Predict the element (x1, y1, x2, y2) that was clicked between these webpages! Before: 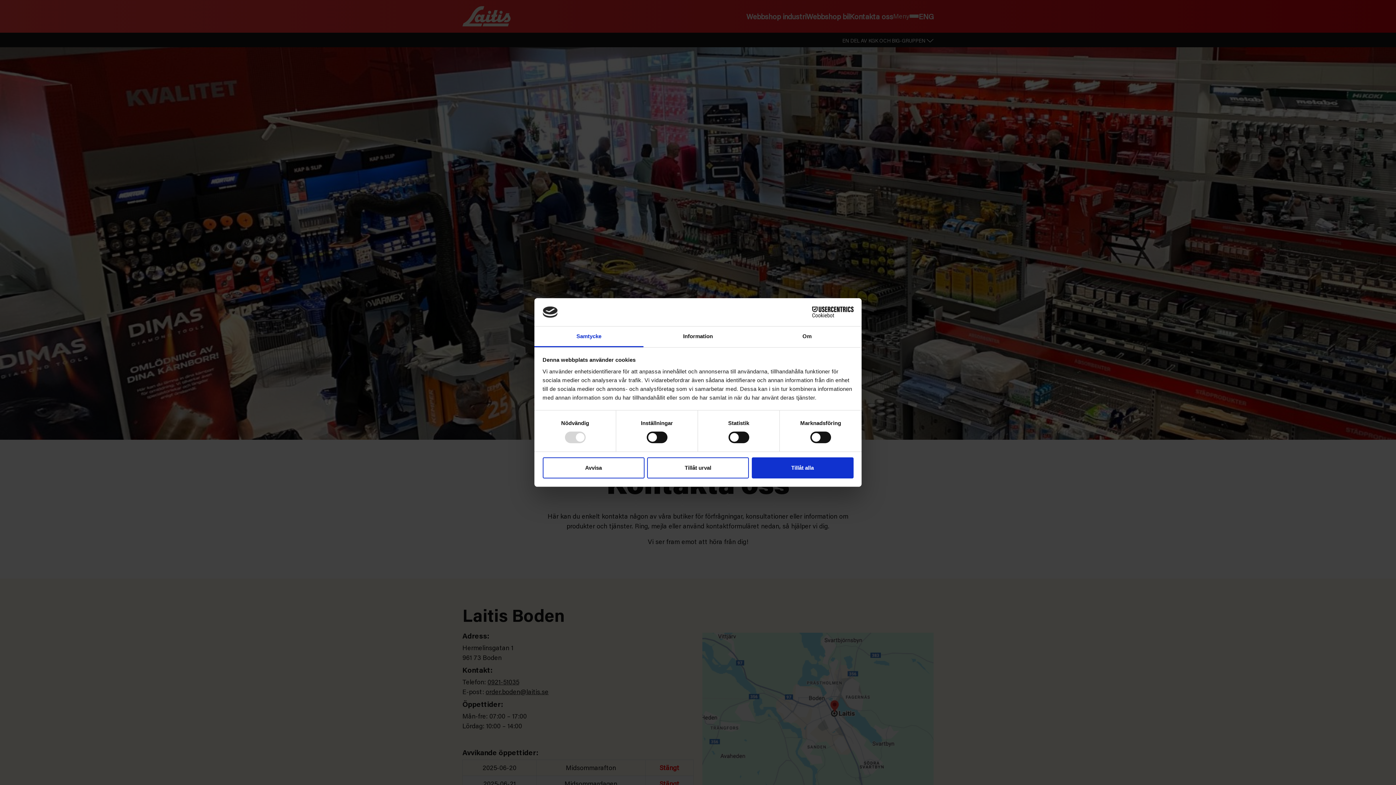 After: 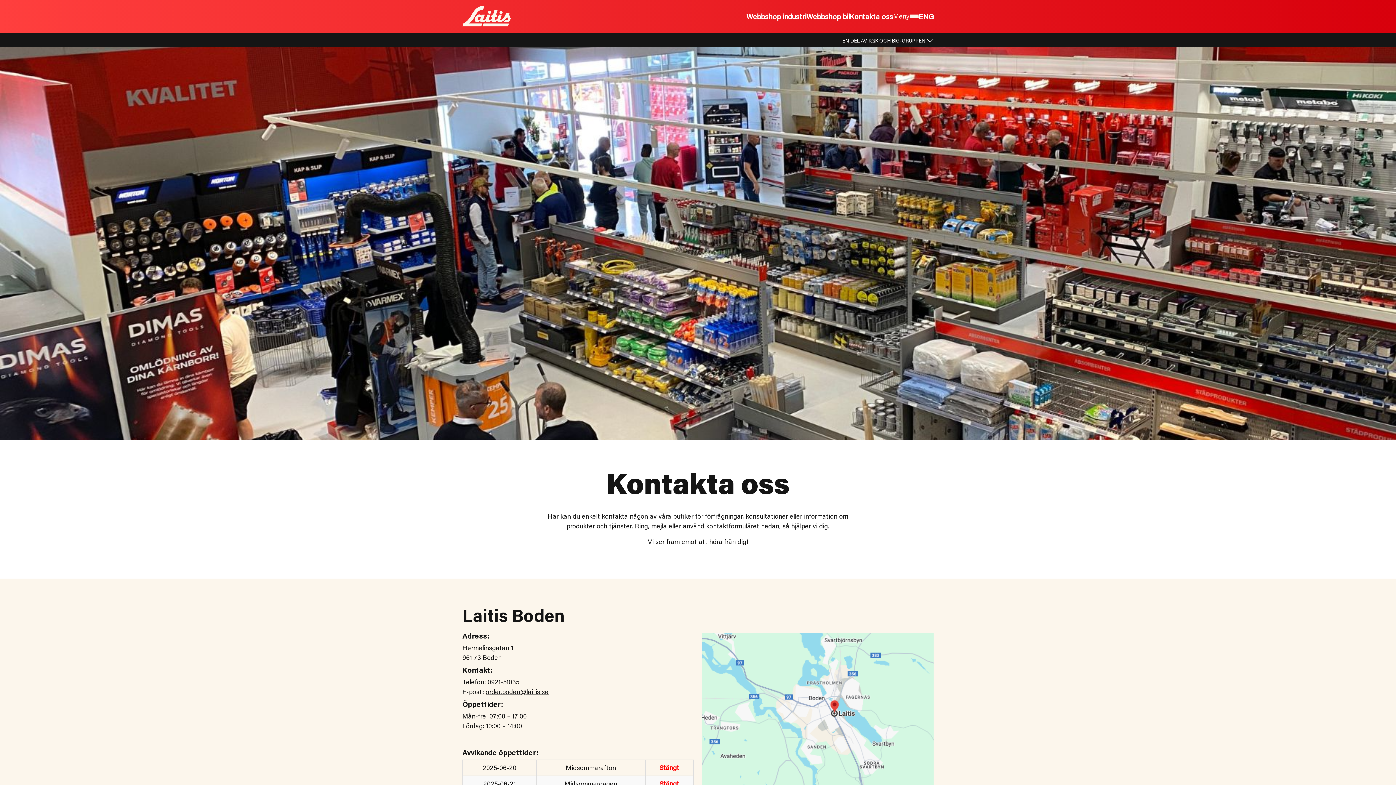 Action: label: Tillåt urval bbox: (647, 457, 749, 478)